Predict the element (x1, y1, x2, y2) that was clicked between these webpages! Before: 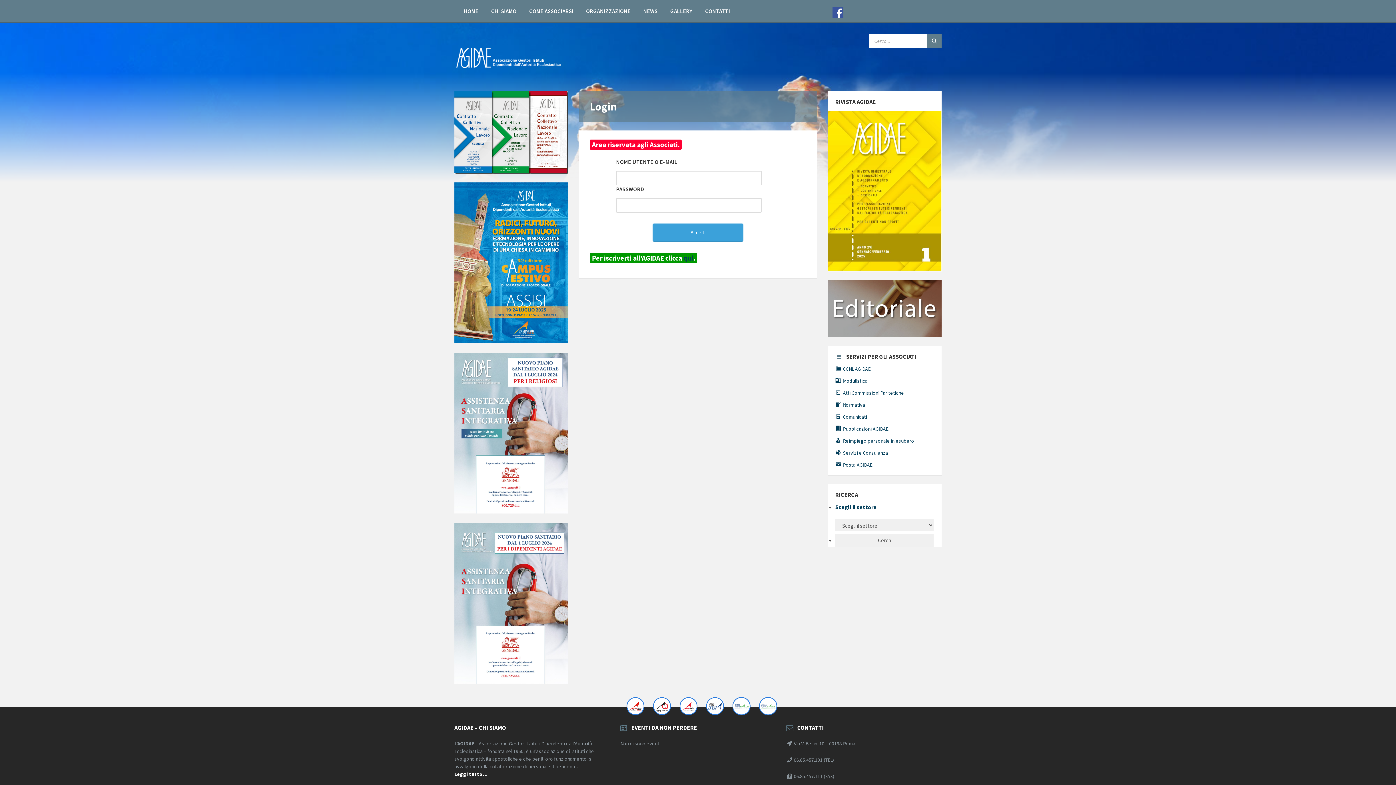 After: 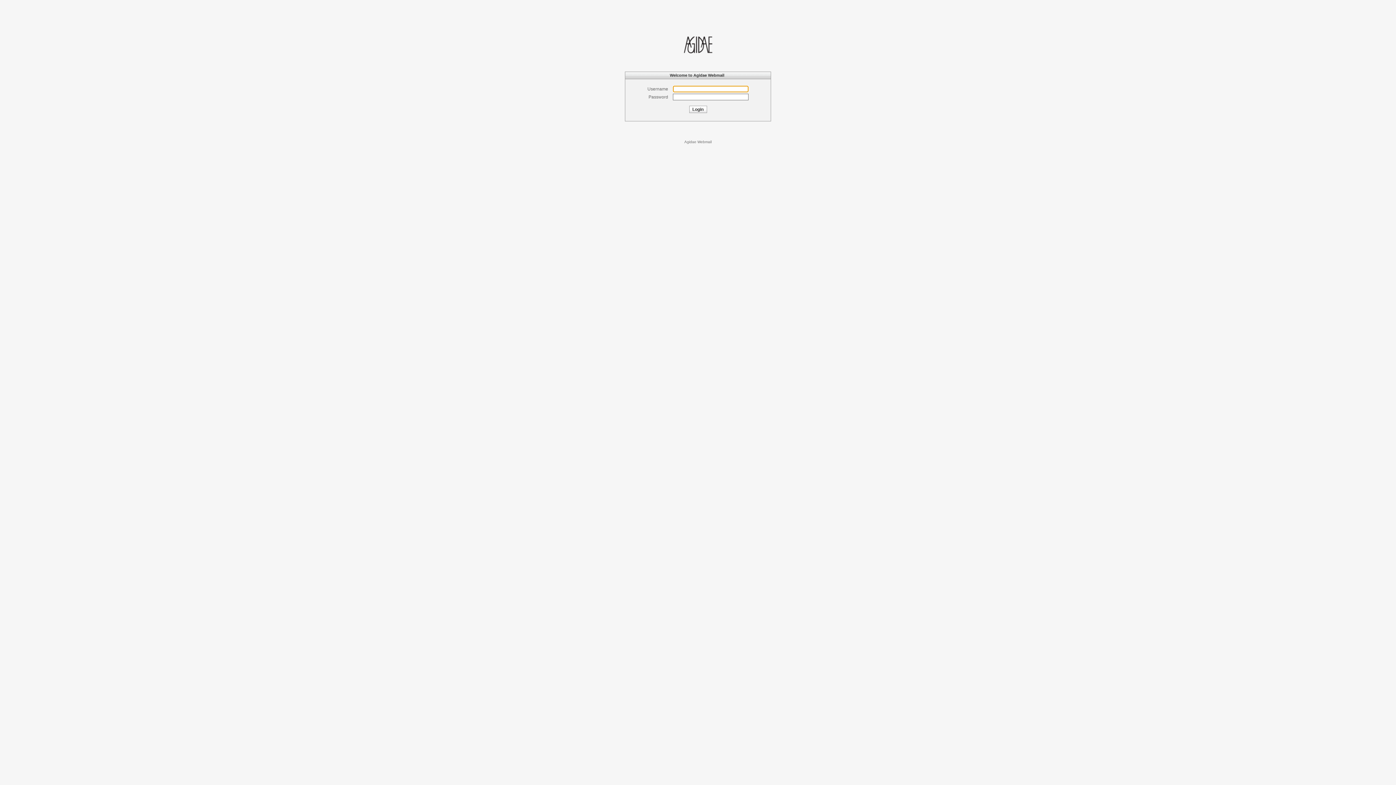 Action: bbox: (835, 461, 872, 468) label: Posta AGIDAE